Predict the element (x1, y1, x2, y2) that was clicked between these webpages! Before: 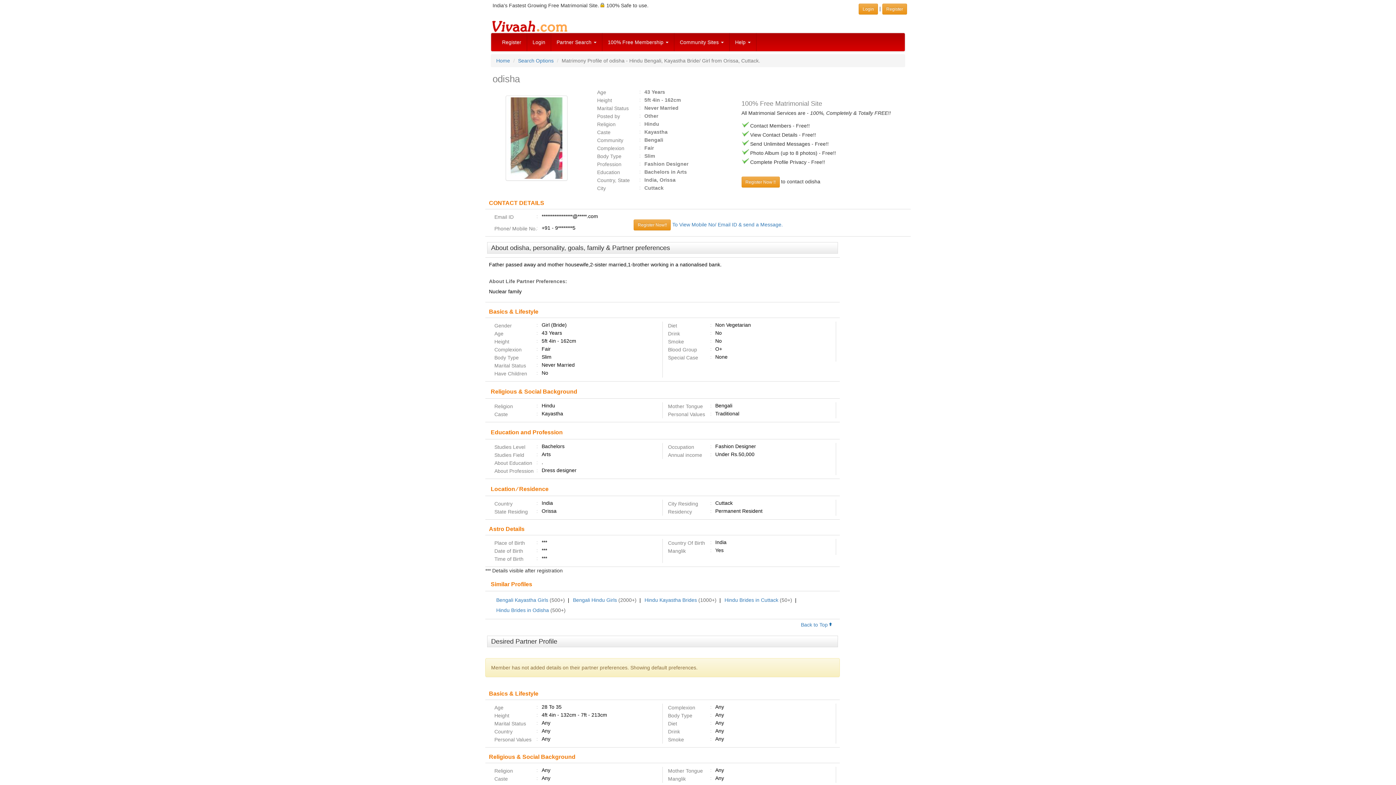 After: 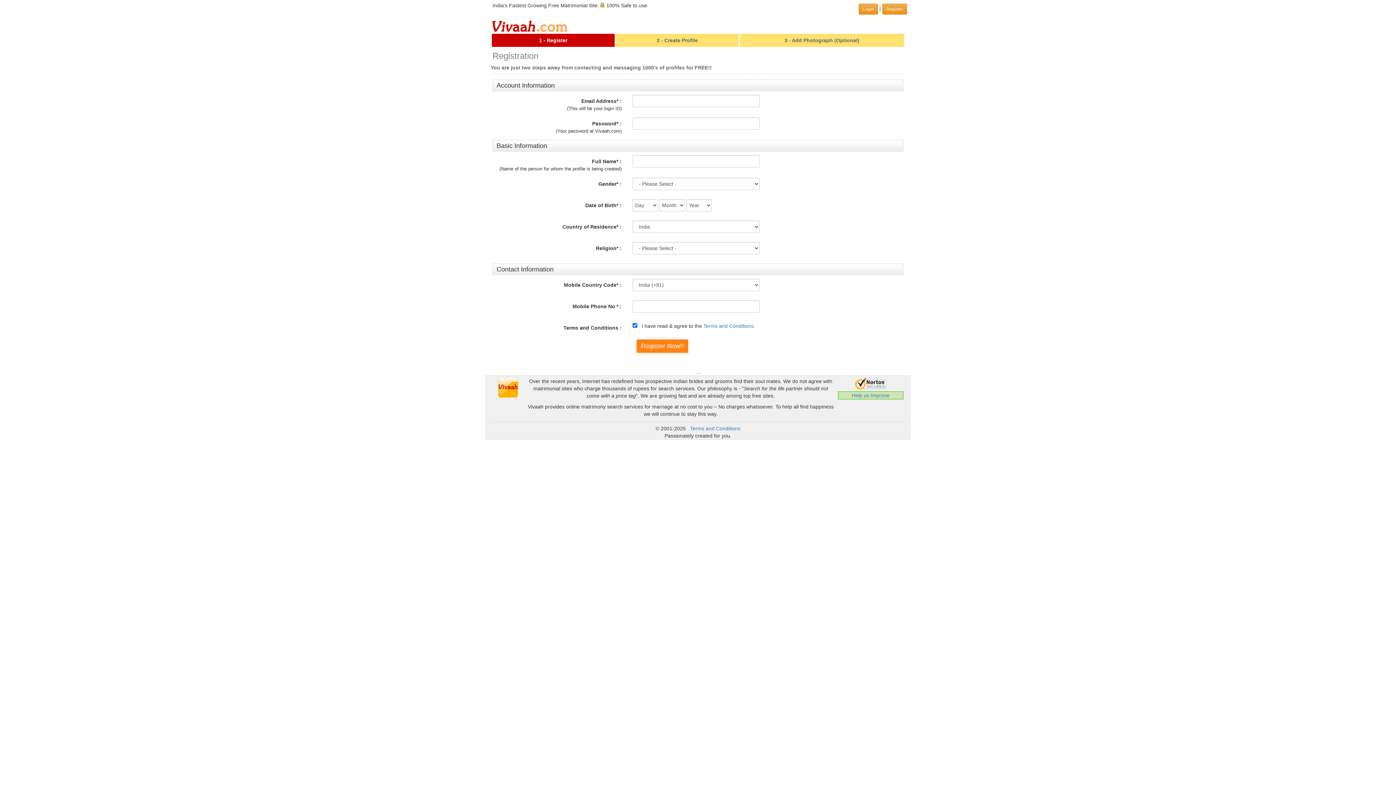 Action: label: Register bbox: (882, 3, 907, 14)